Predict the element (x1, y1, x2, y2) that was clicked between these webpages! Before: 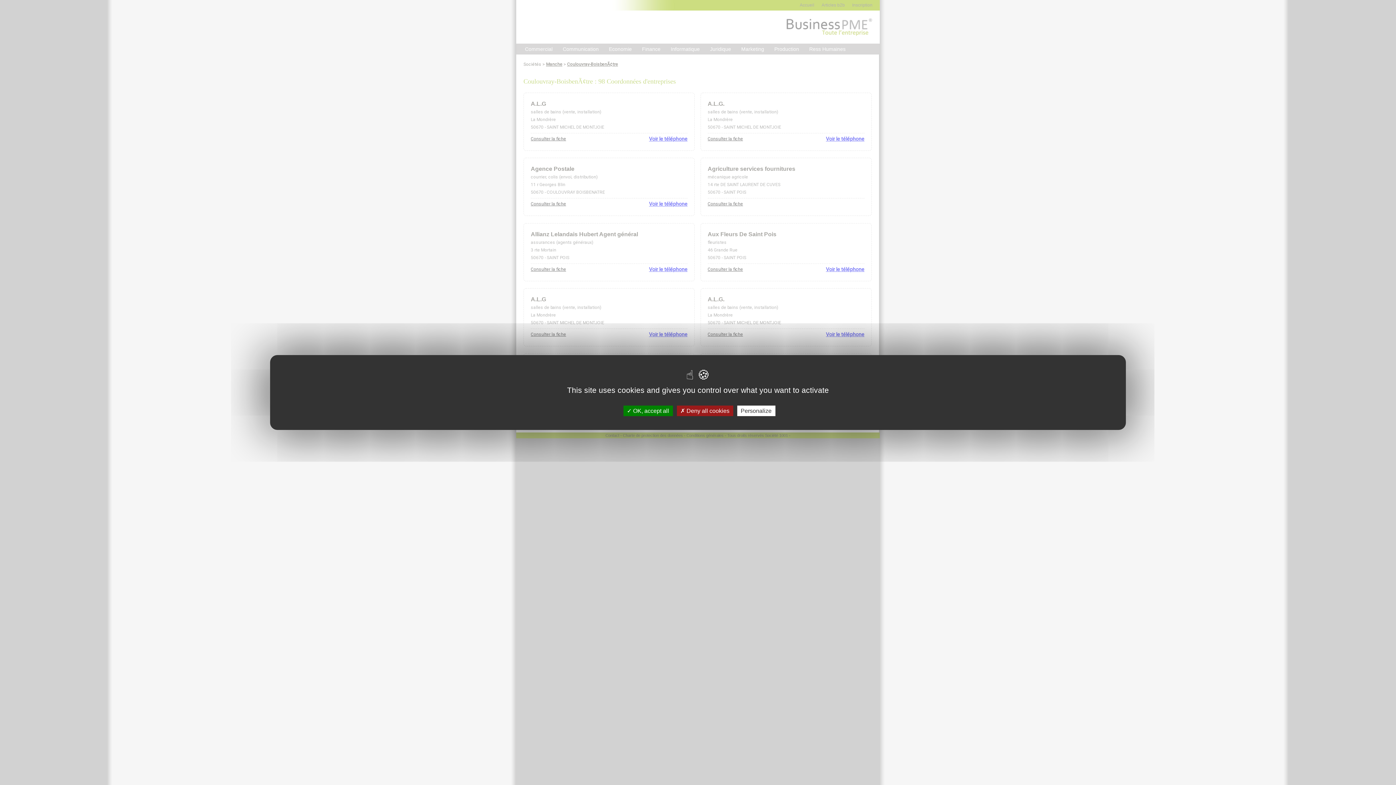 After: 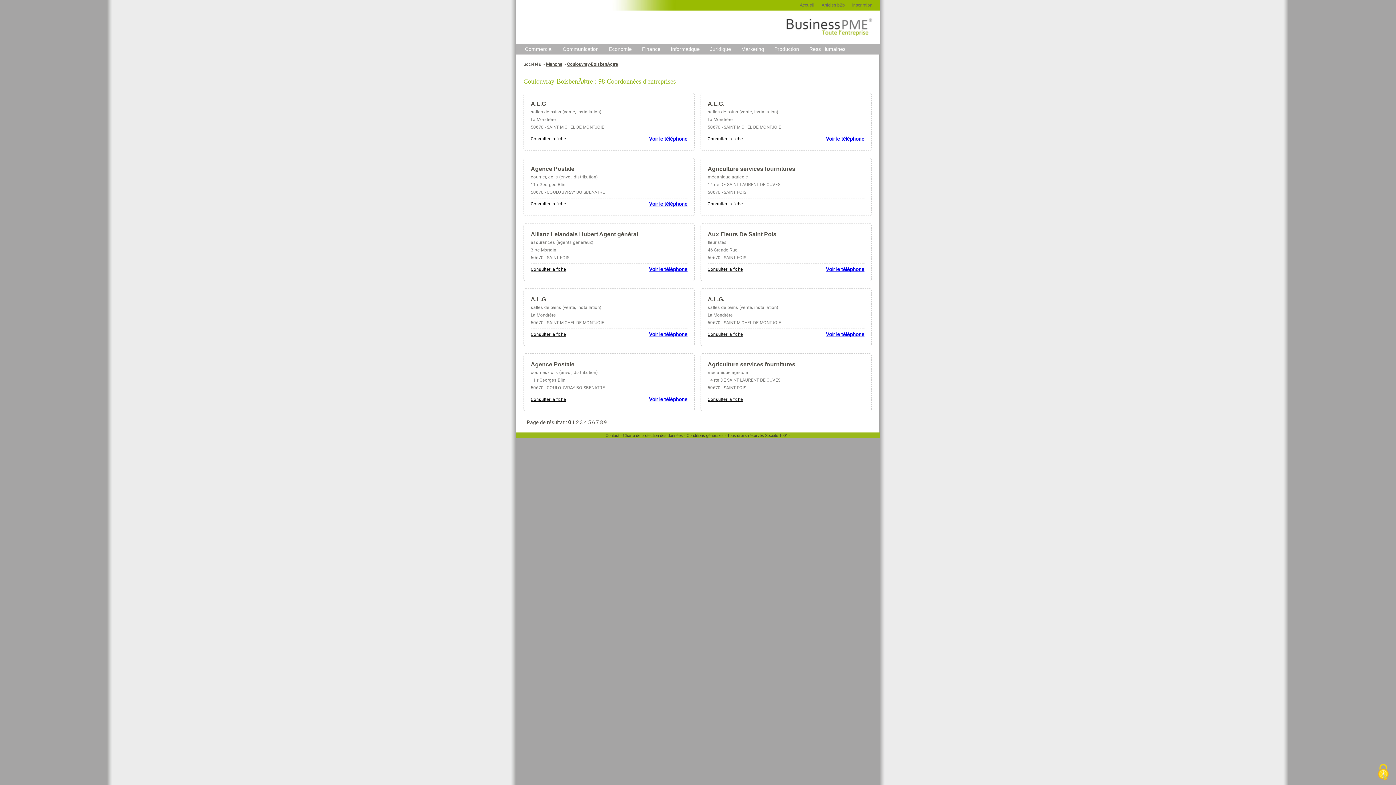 Action: label:  Deny all cookies bbox: (676, 405, 733, 416)